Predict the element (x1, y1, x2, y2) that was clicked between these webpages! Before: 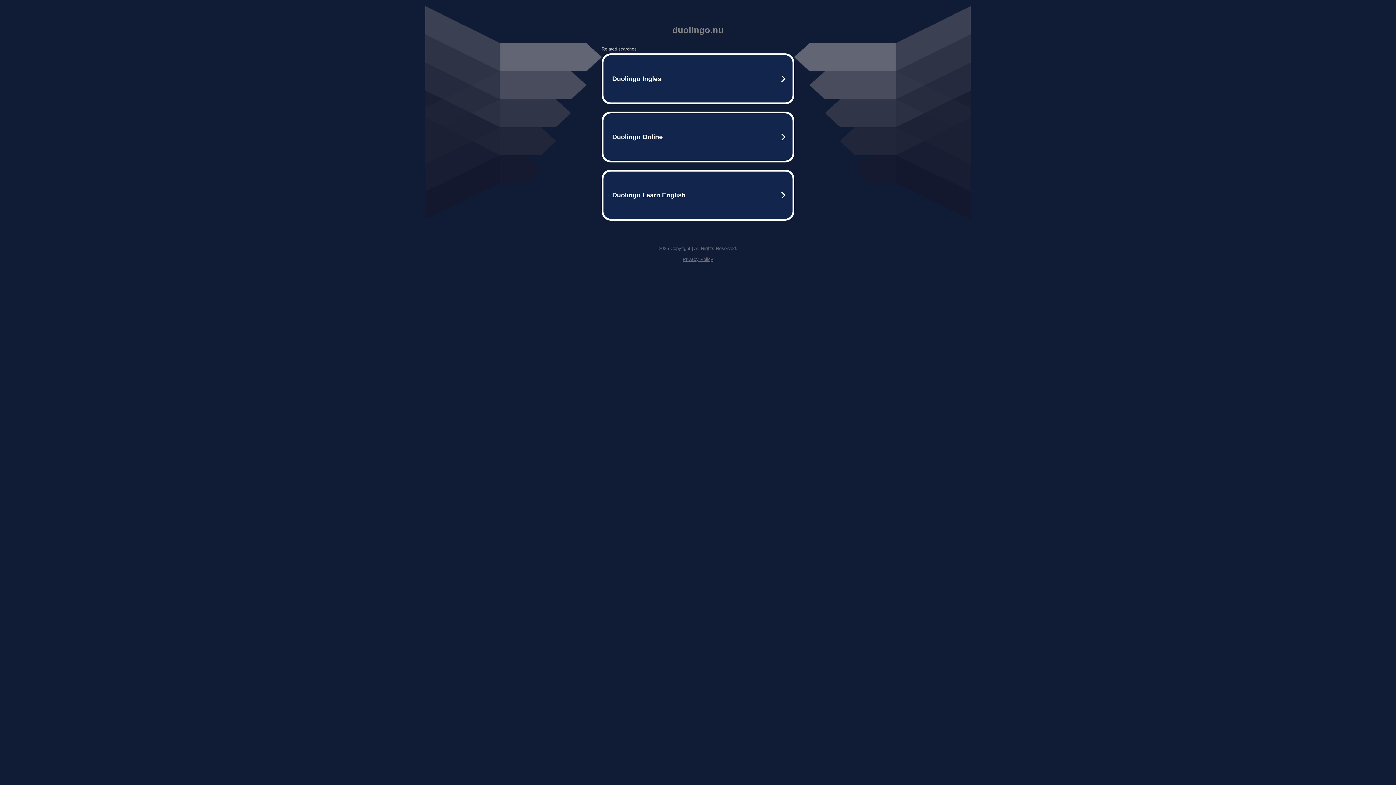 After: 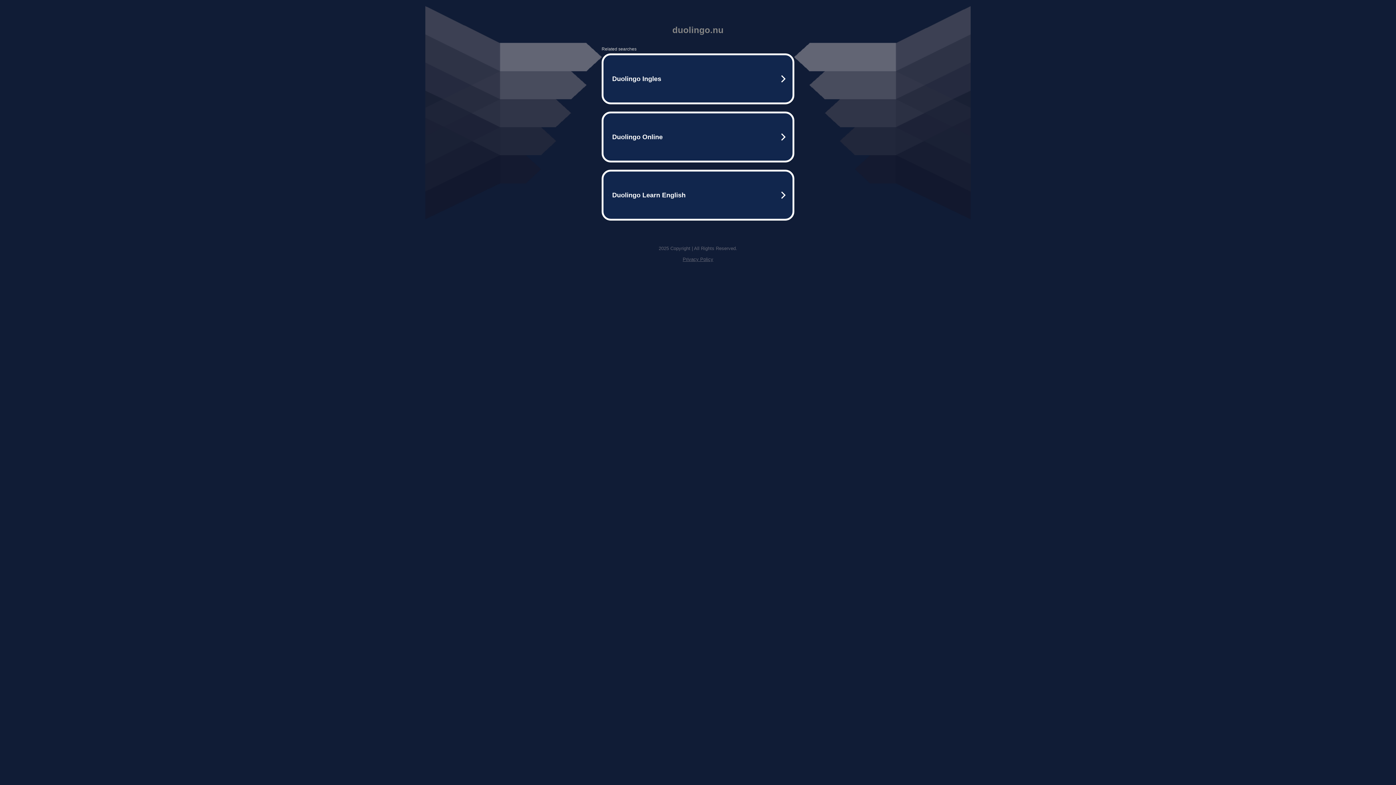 Action: label: Privacy Policy bbox: (682, 256, 713, 262)